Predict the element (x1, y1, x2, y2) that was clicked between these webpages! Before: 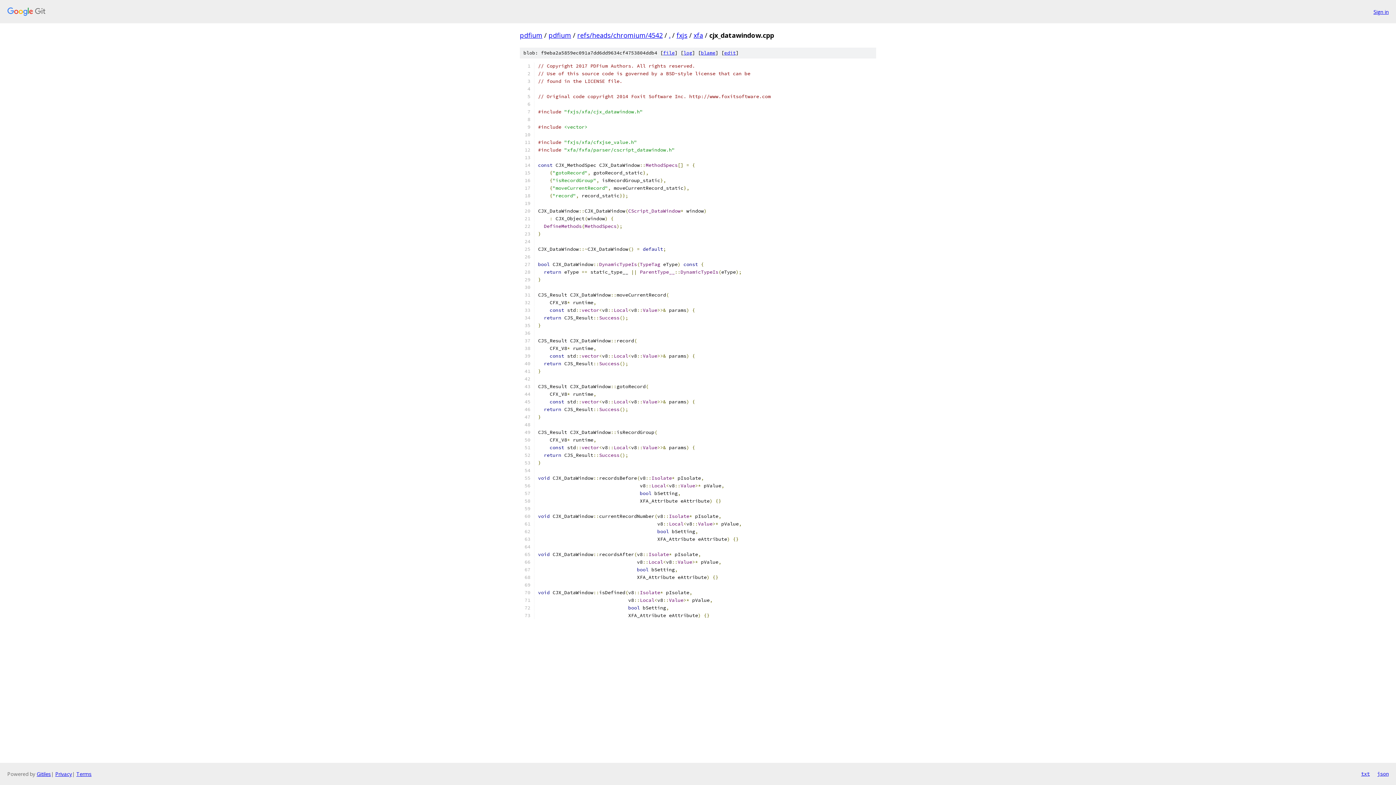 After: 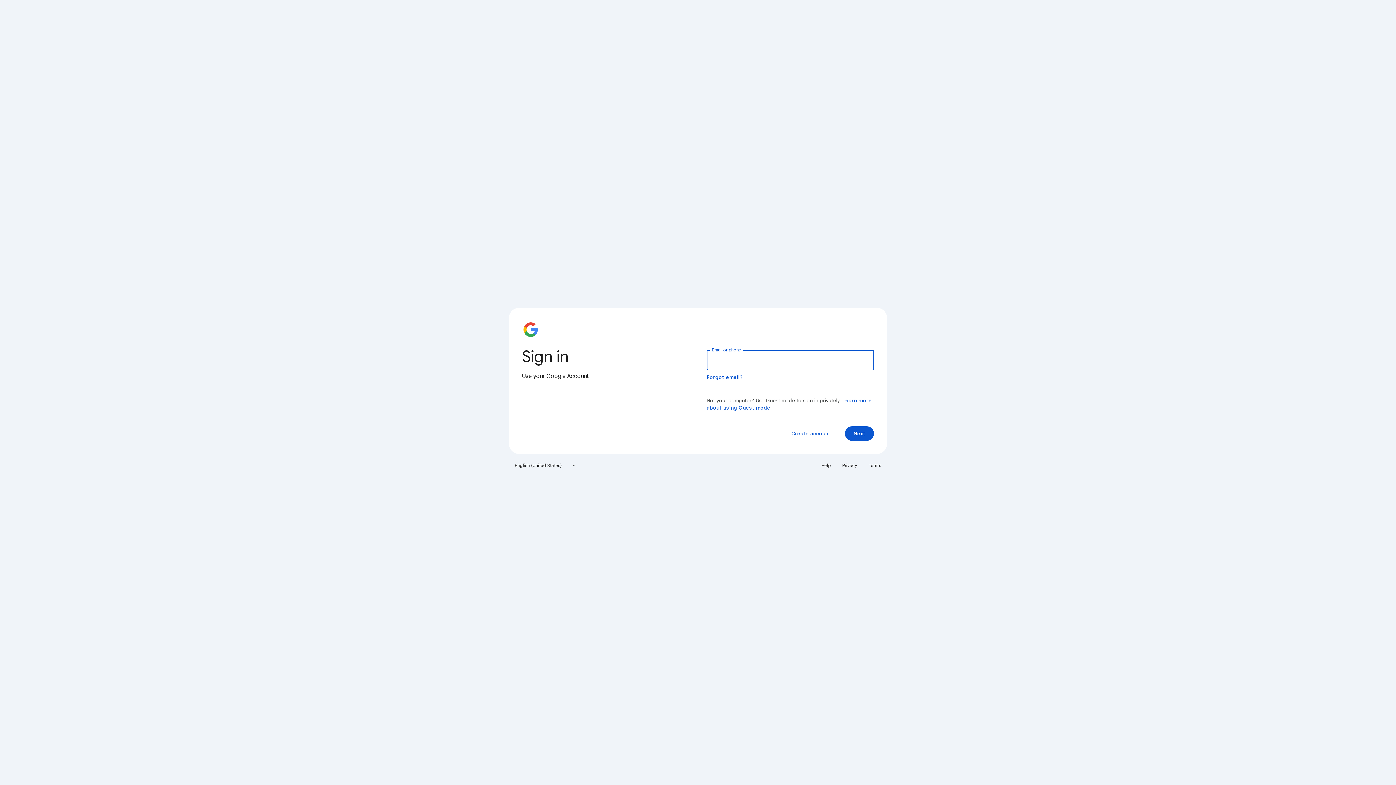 Action: label: Sign in bbox: (1373, 7, 1389, 15)